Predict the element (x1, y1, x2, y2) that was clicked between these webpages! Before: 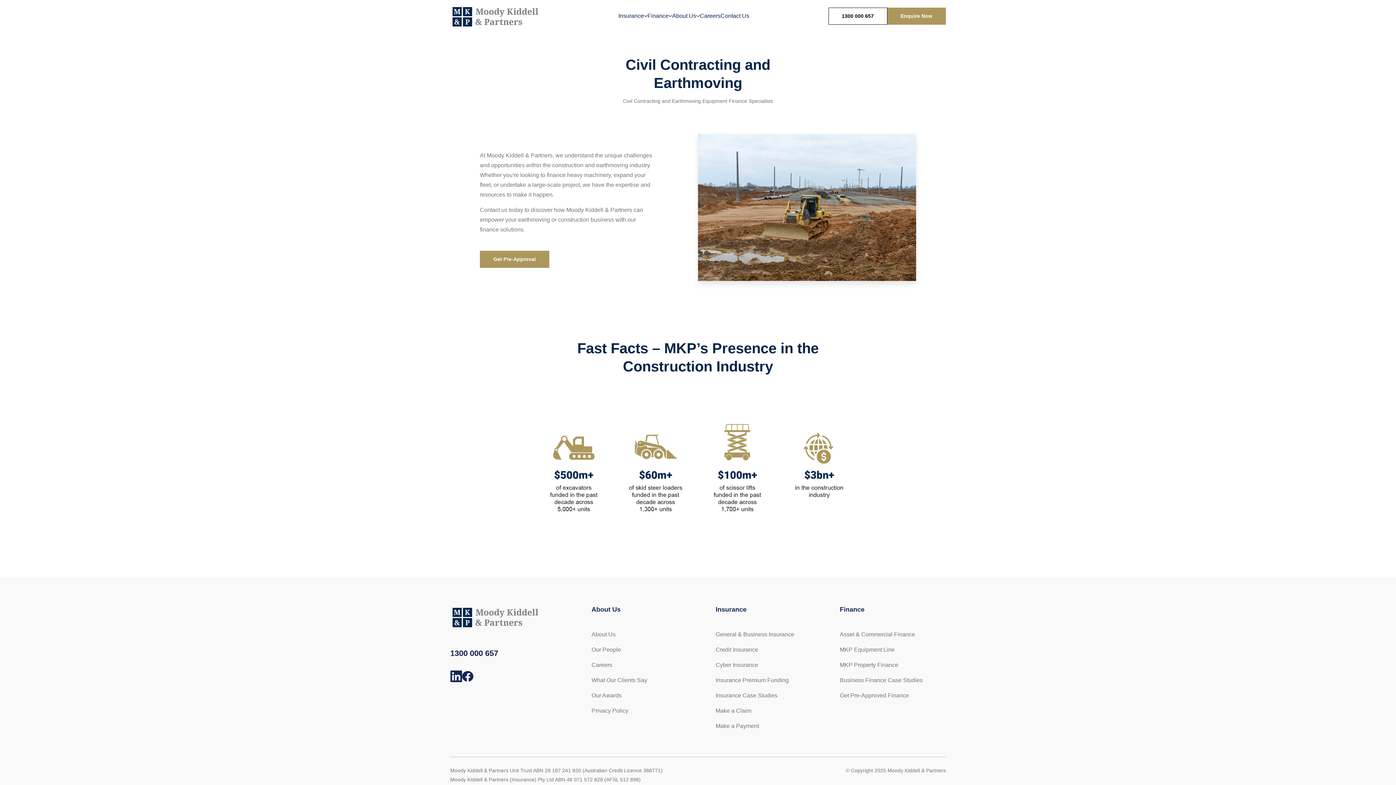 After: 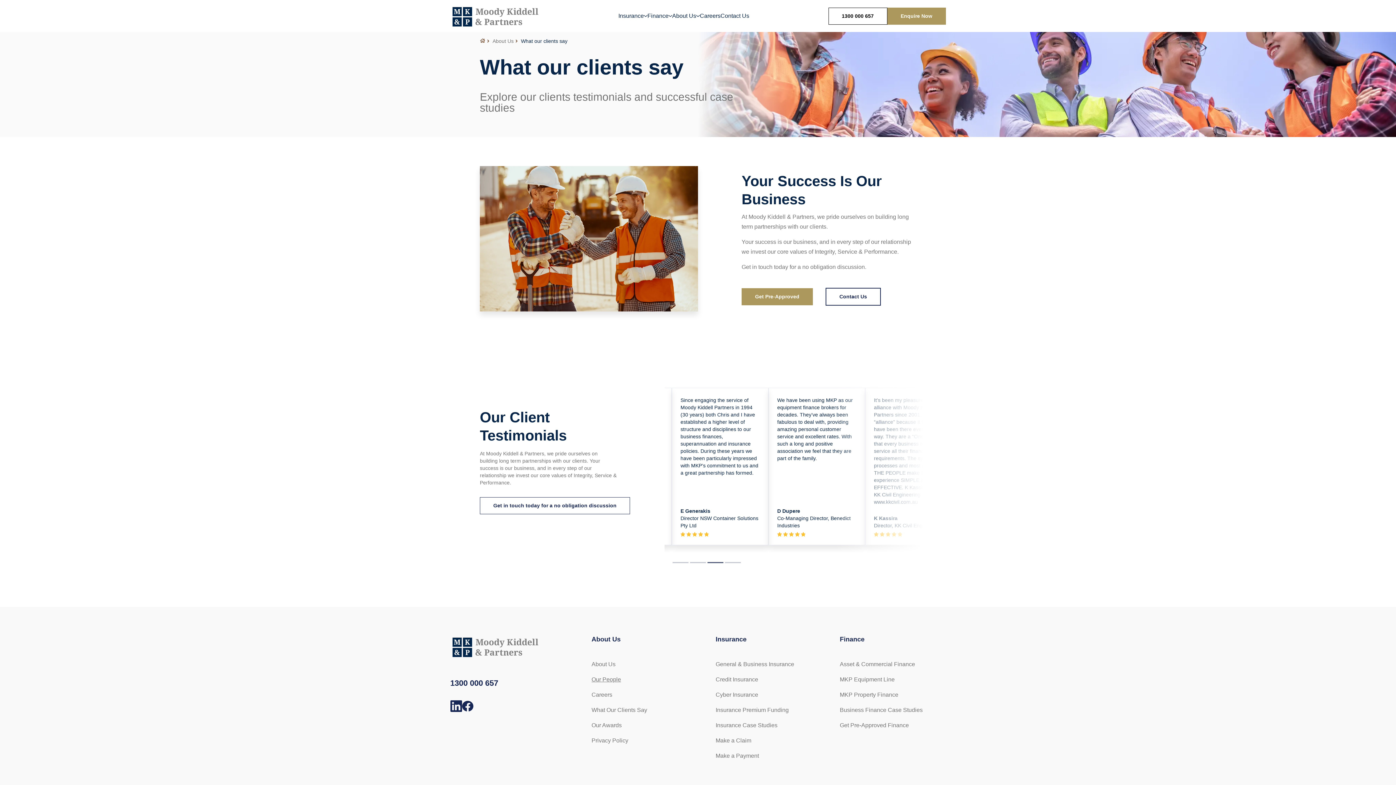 Action: label: What Our Clients Say bbox: (591, 677, 697, 693)